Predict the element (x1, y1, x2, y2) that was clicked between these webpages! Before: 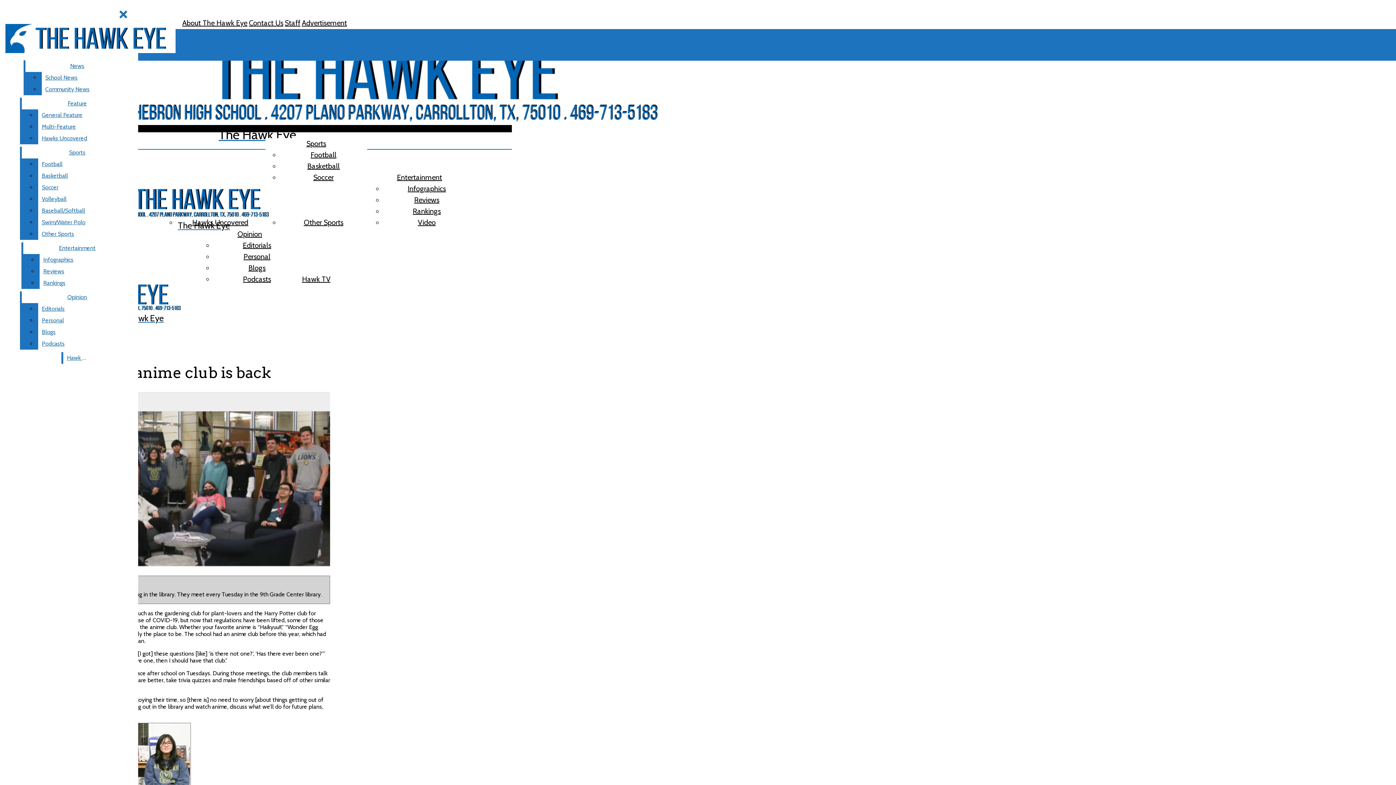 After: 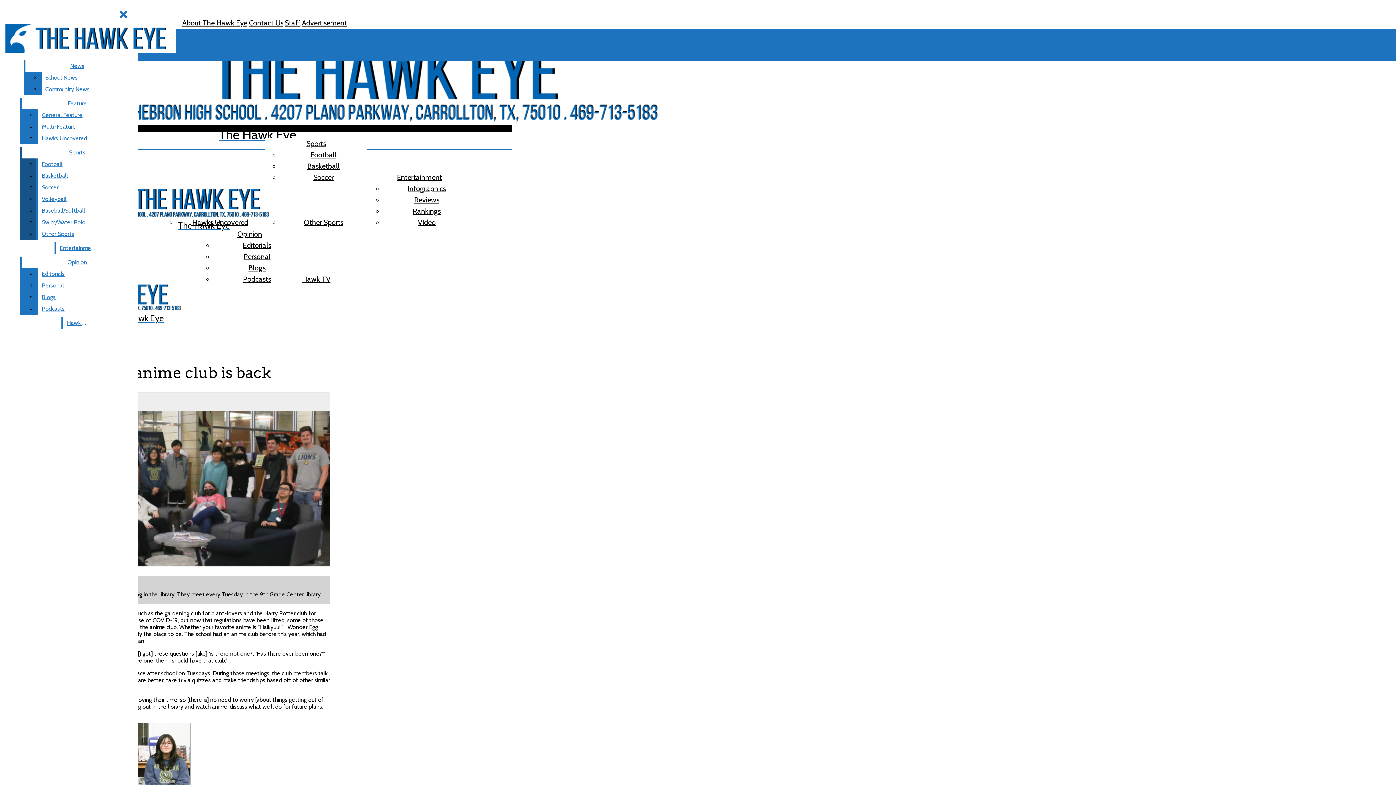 Action: label: Soccer bbox: (38, 181, 132, 193)